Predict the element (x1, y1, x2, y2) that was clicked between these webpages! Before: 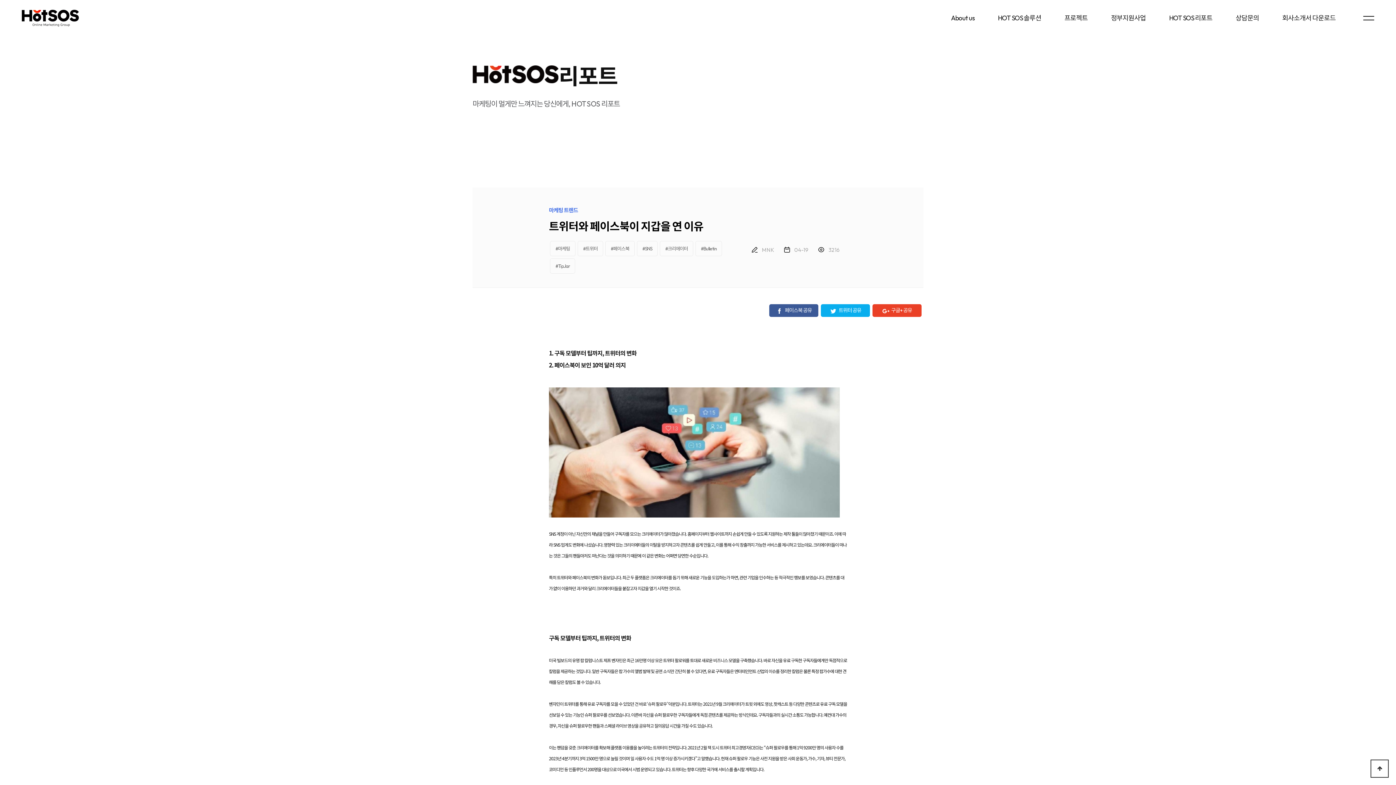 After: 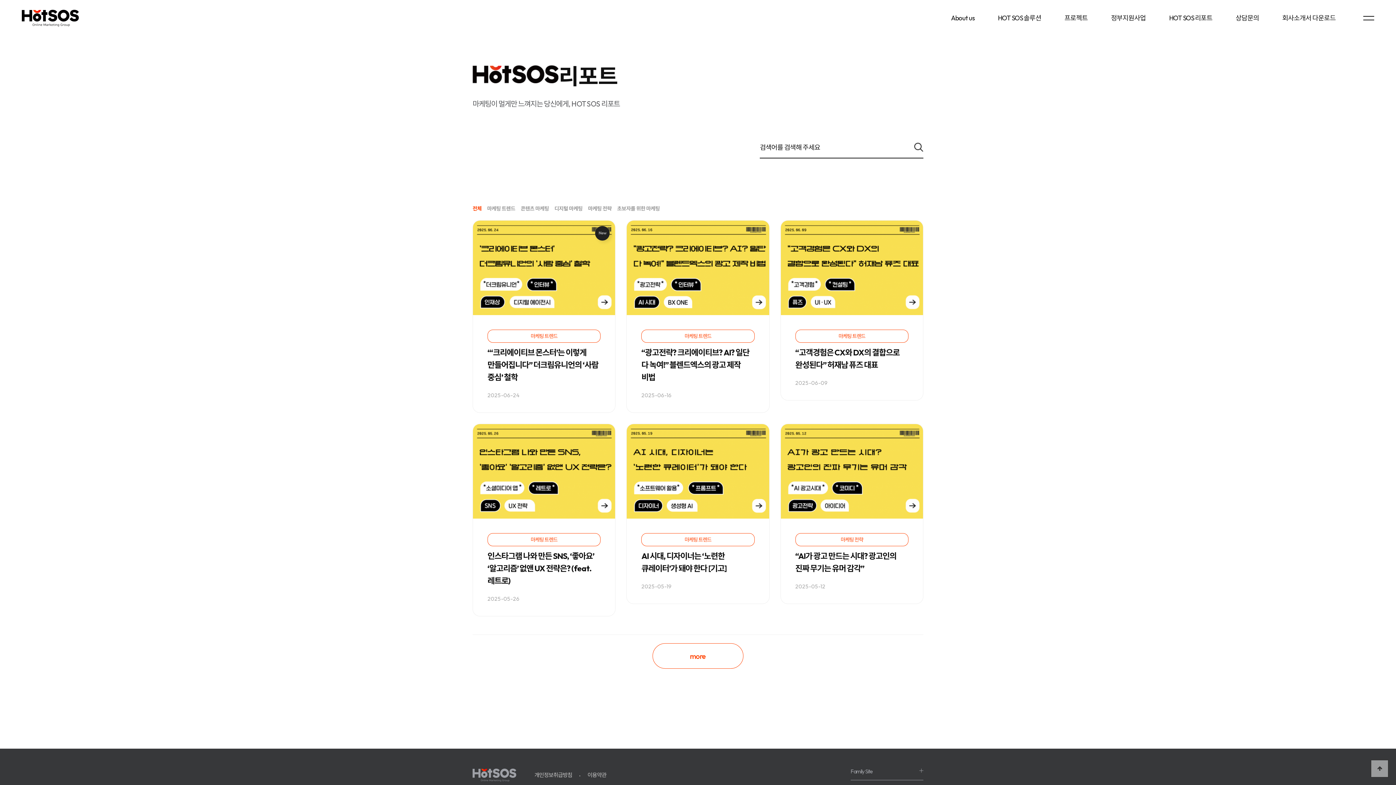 Action: bbox: (1163, 0, 1218, 36) label: HOT SOS 리포트